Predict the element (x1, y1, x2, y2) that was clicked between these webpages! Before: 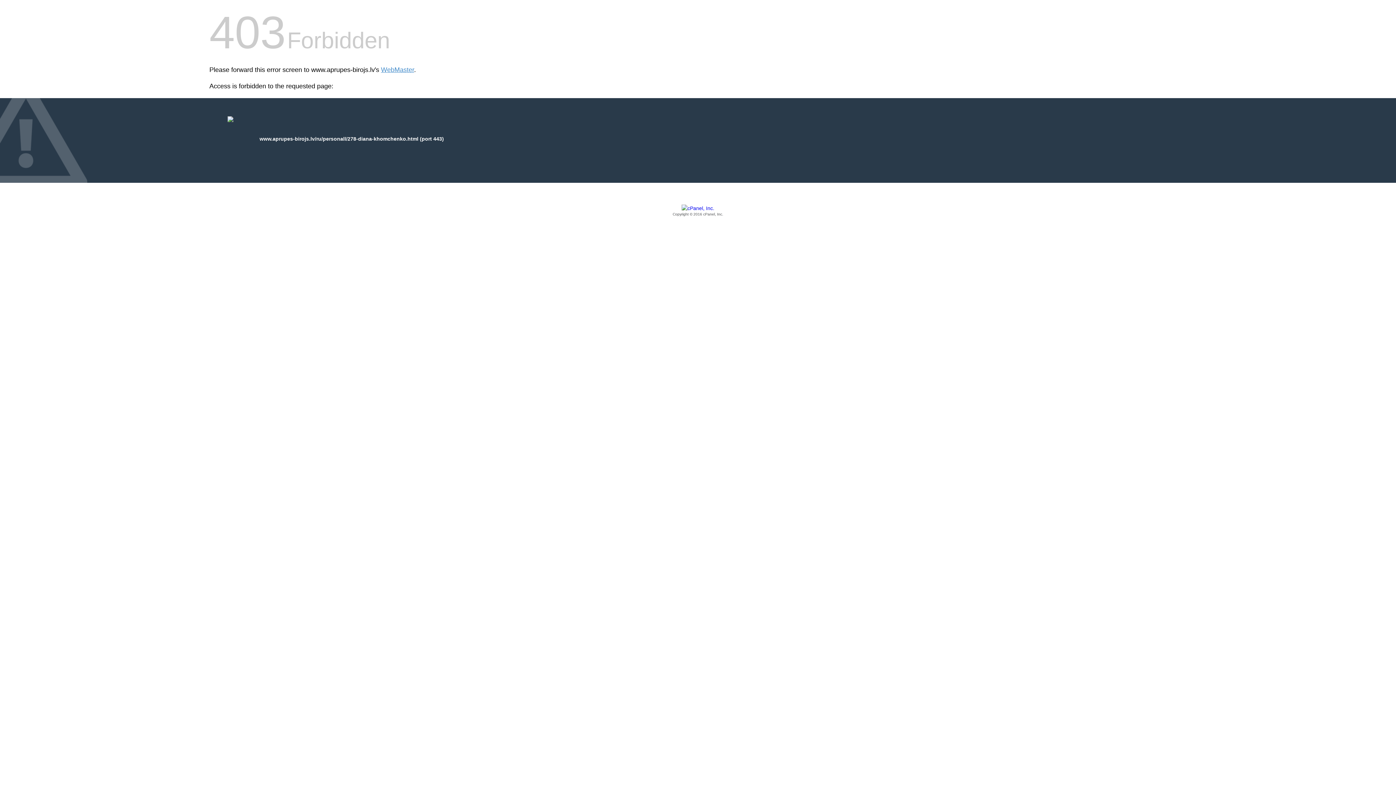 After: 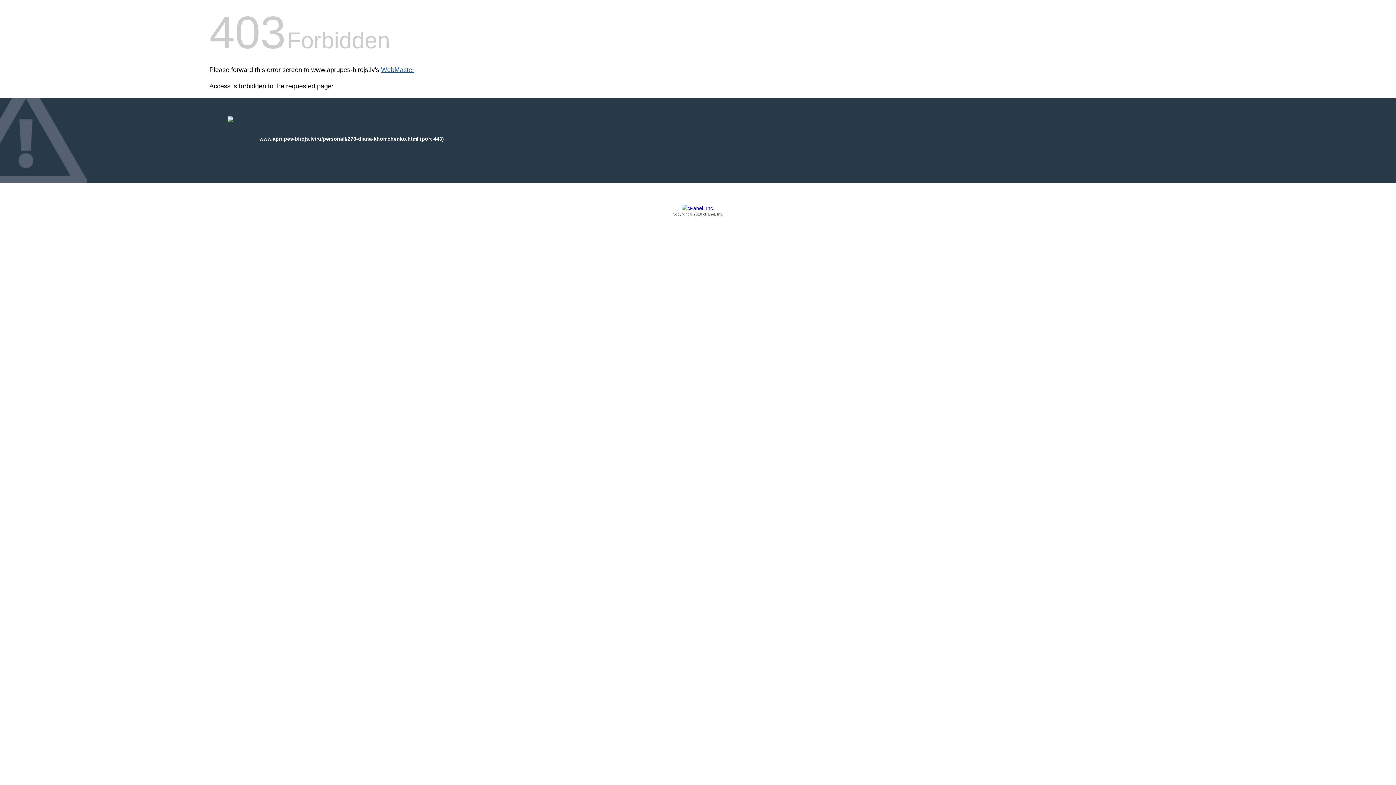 Action: label: WebMaster bbox: (381, 66, 414, 73)